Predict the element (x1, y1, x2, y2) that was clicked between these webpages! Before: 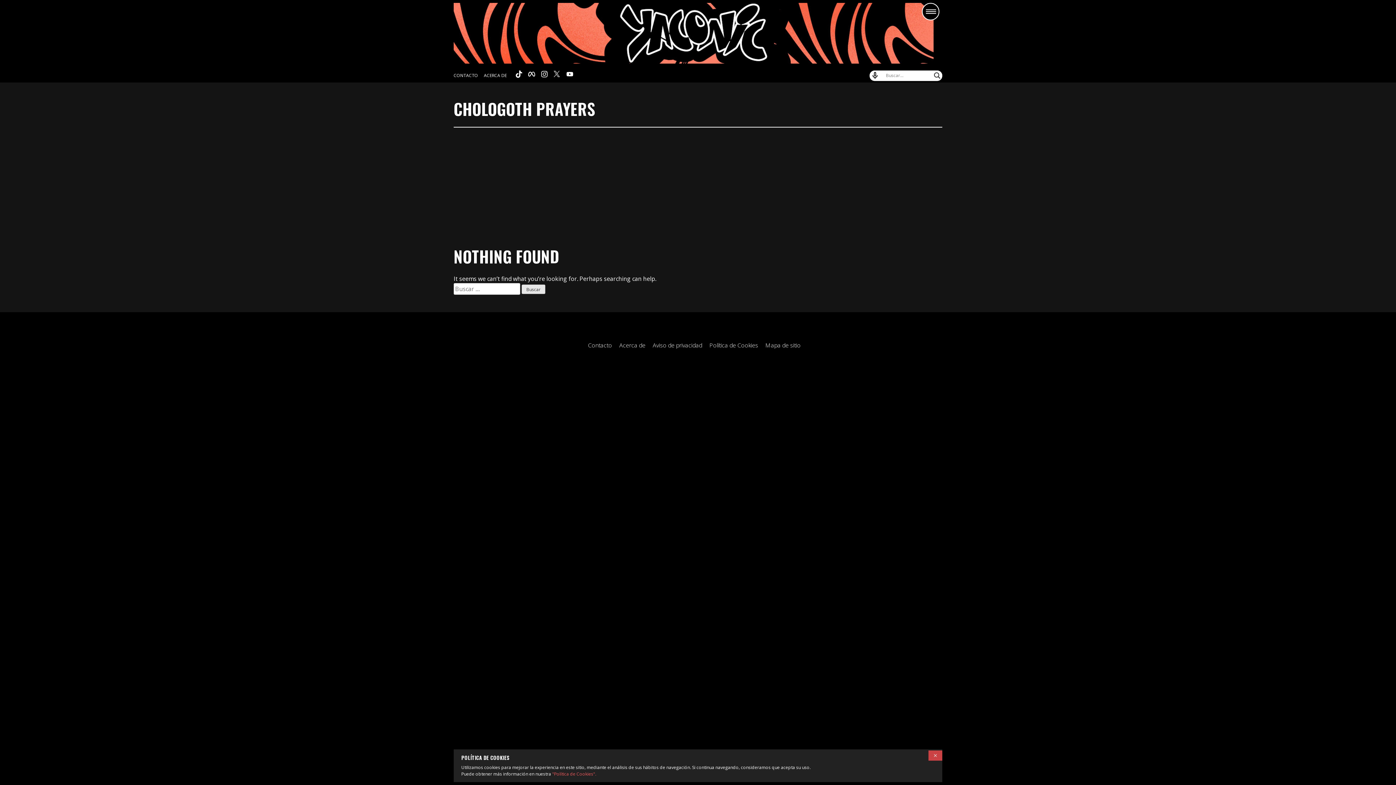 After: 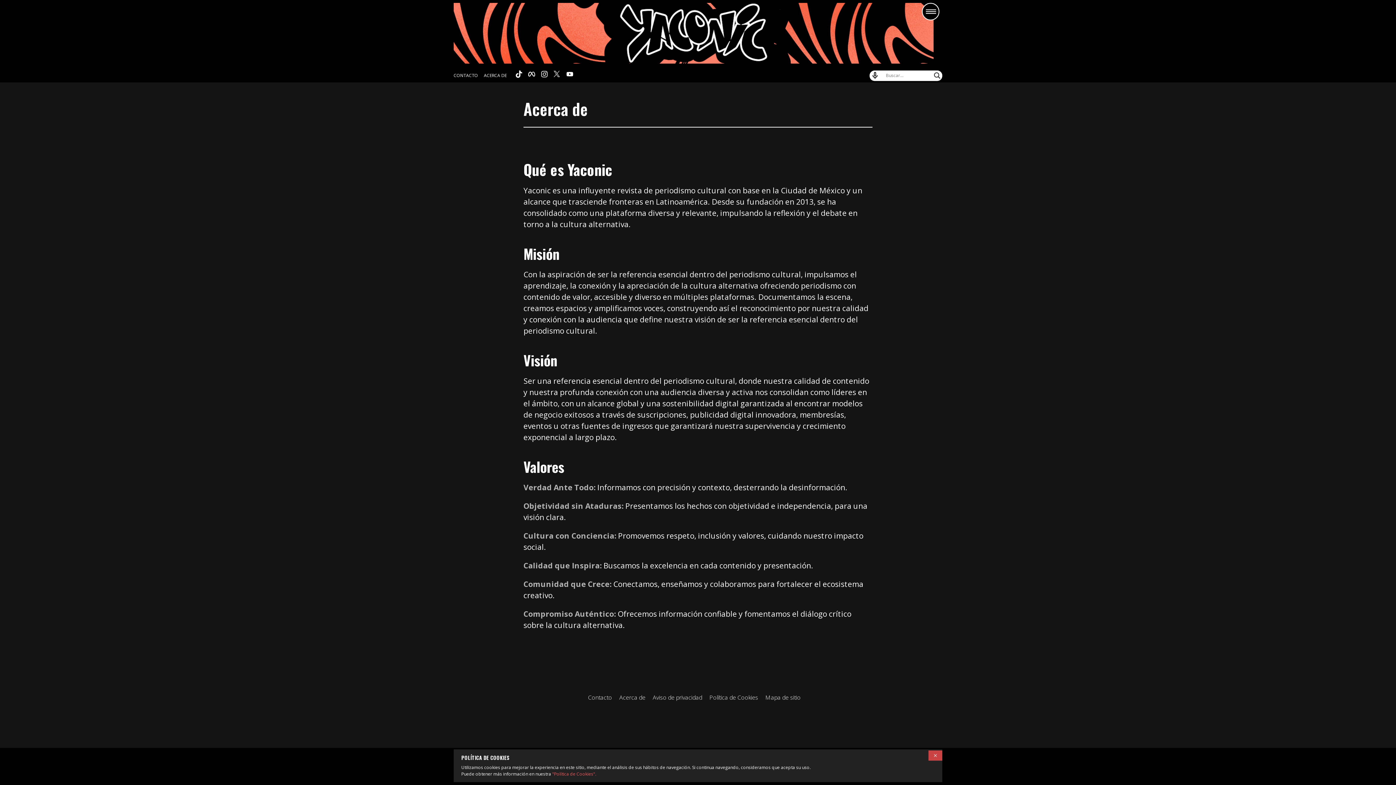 Action: label: ACERCA DE bbox: (484, 72, 506, 78)